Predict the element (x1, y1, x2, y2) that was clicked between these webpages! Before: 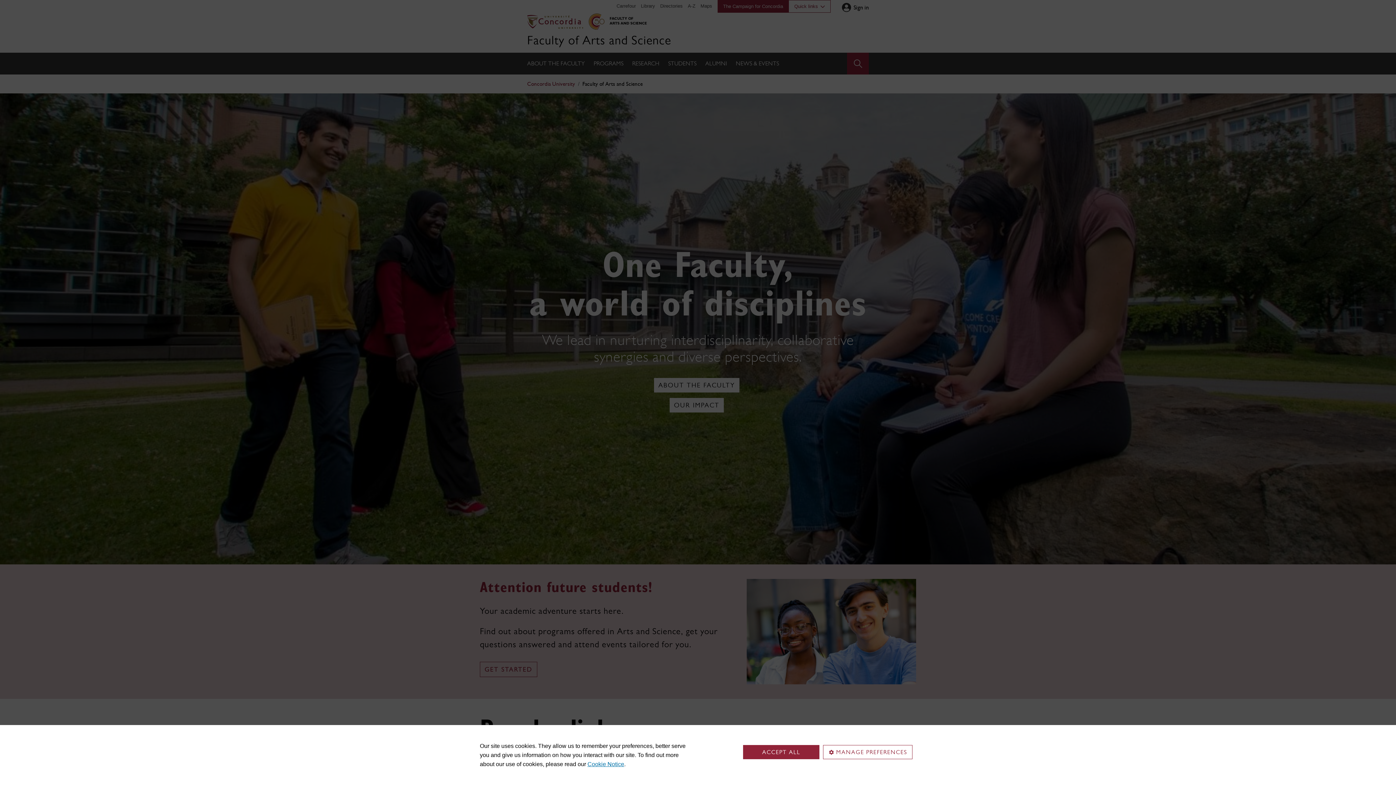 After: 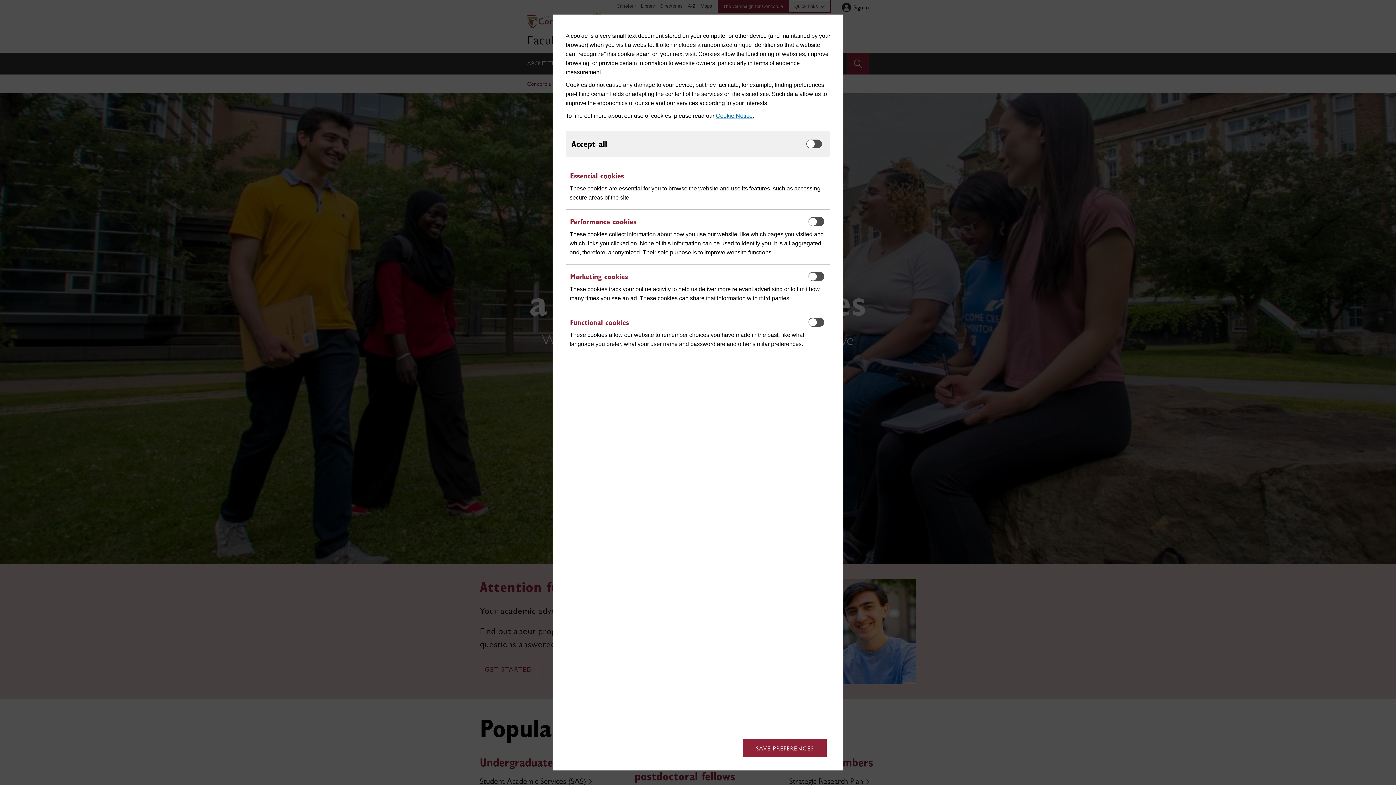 Action: label: MANAGE PREFERENCES bbox: (823, 745, 912, 759)